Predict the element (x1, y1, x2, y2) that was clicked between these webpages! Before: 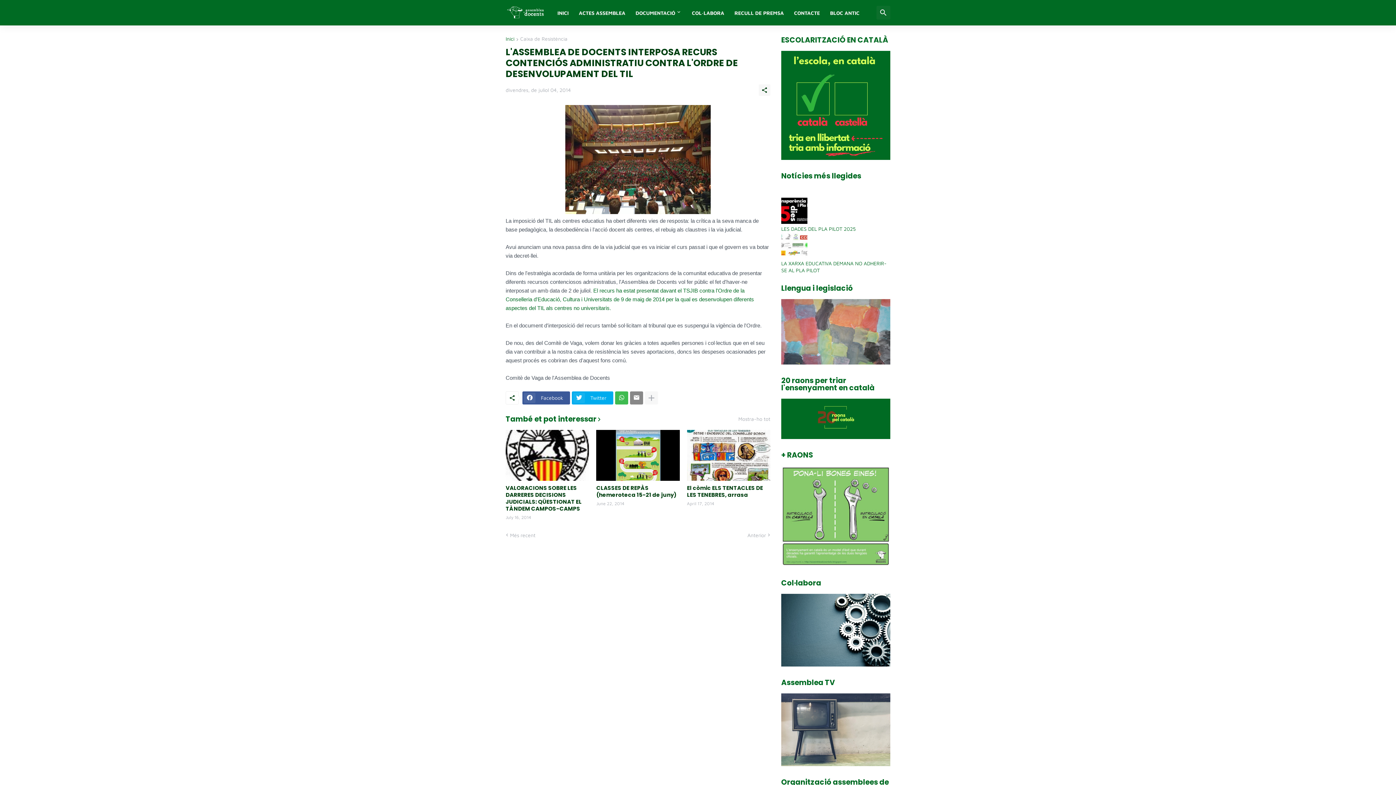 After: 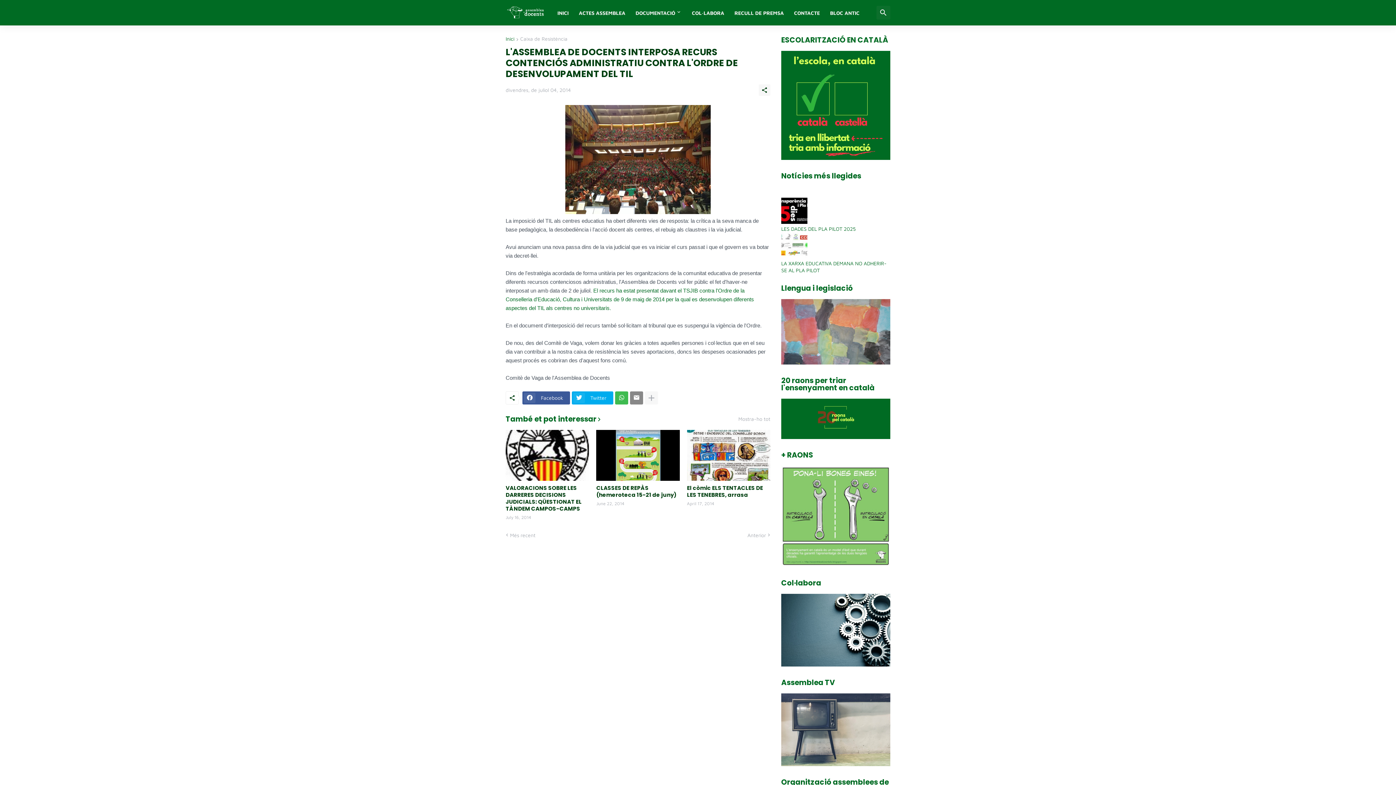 Action: label: DOCUMENTACIÓ bbox: (635, 0, 681, 25)